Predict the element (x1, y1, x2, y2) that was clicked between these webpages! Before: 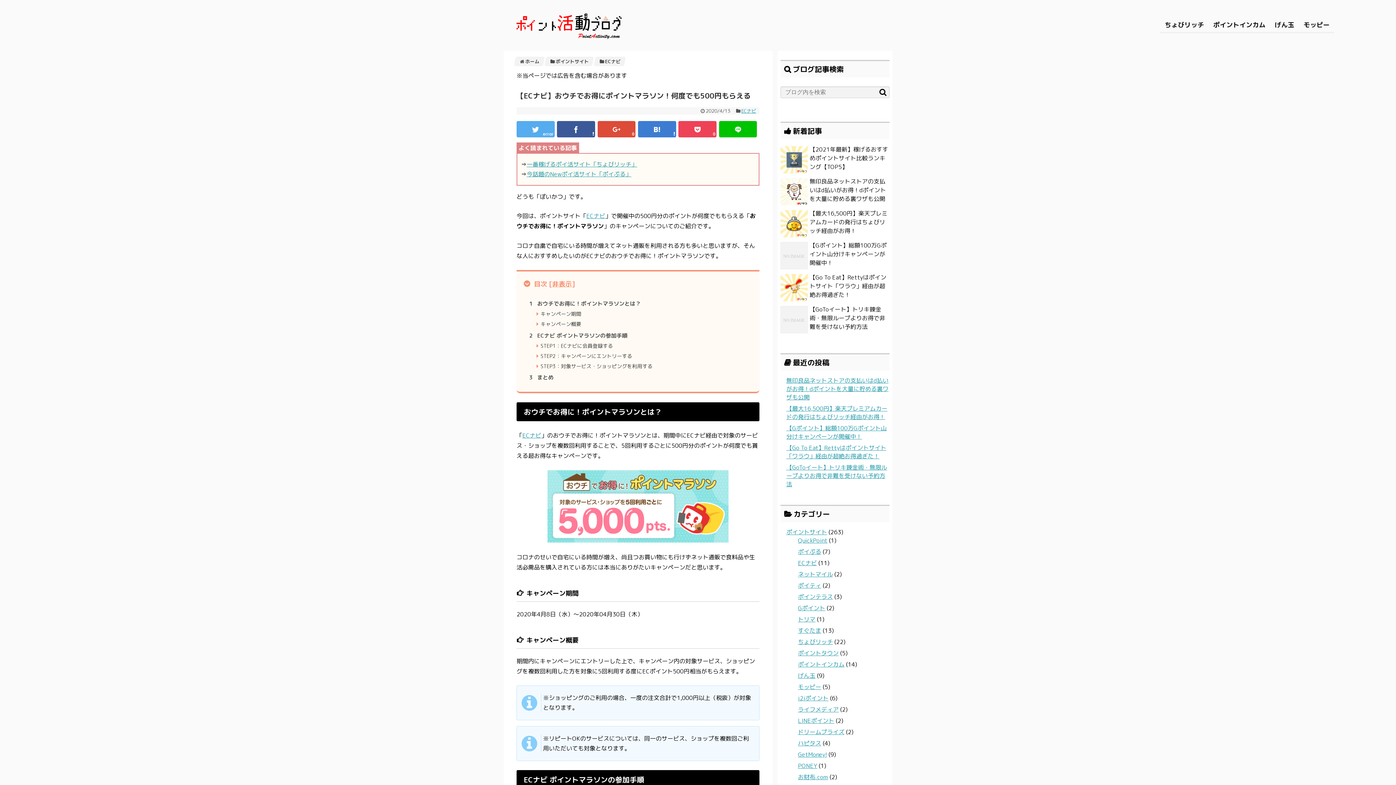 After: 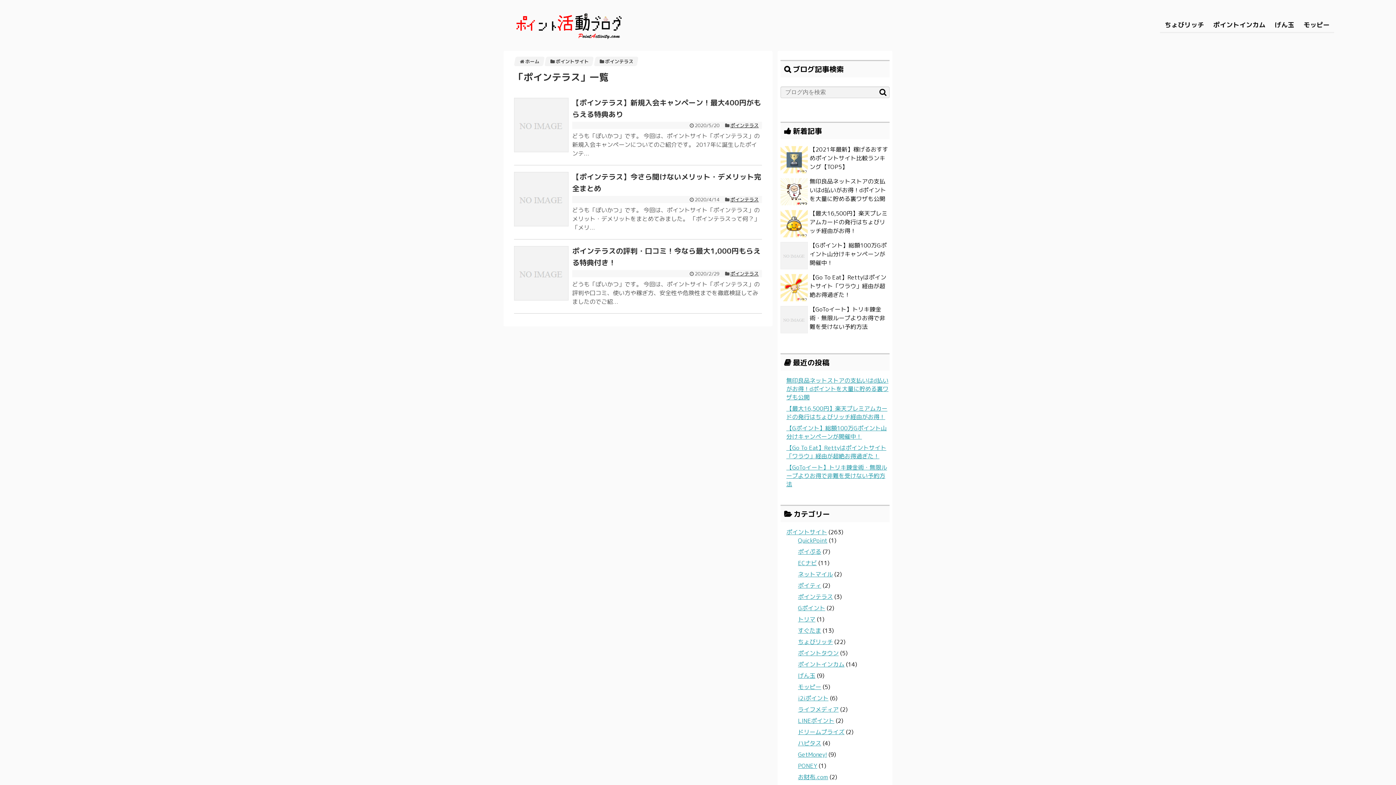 Action: label: ポインテラス bbox: (798, 592, 833, 600)